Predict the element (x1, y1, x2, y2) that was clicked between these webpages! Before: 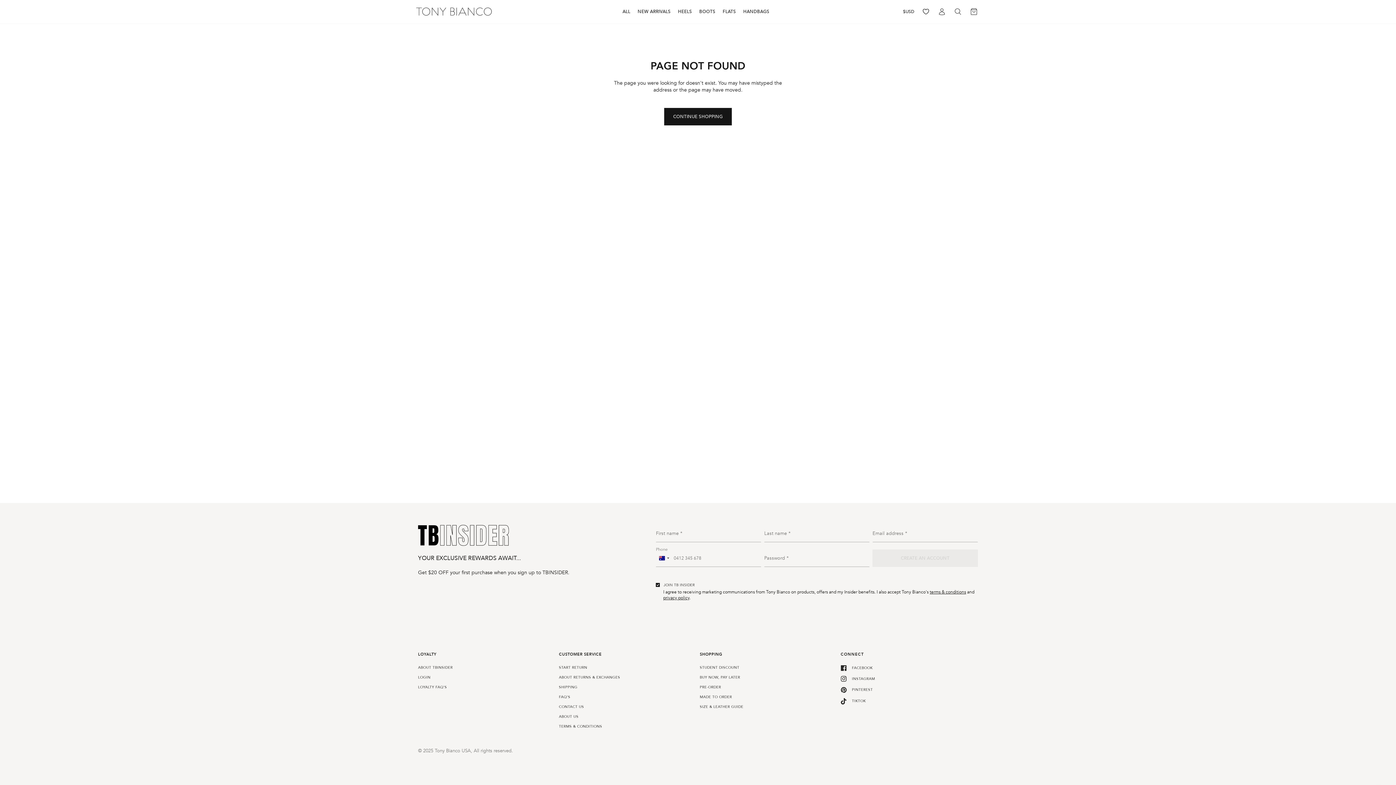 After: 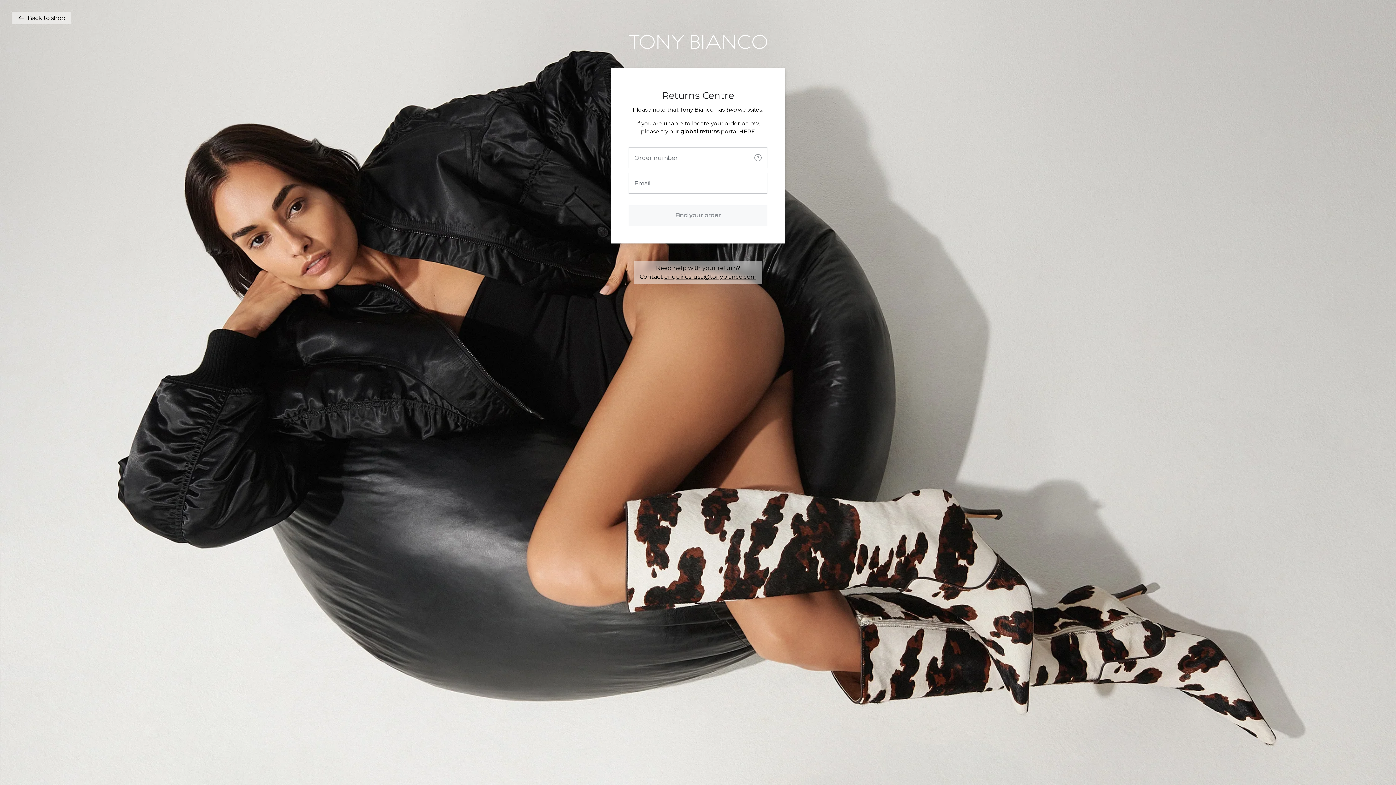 Action: label: START RETURN bbox: (559, 664, 587, 672)